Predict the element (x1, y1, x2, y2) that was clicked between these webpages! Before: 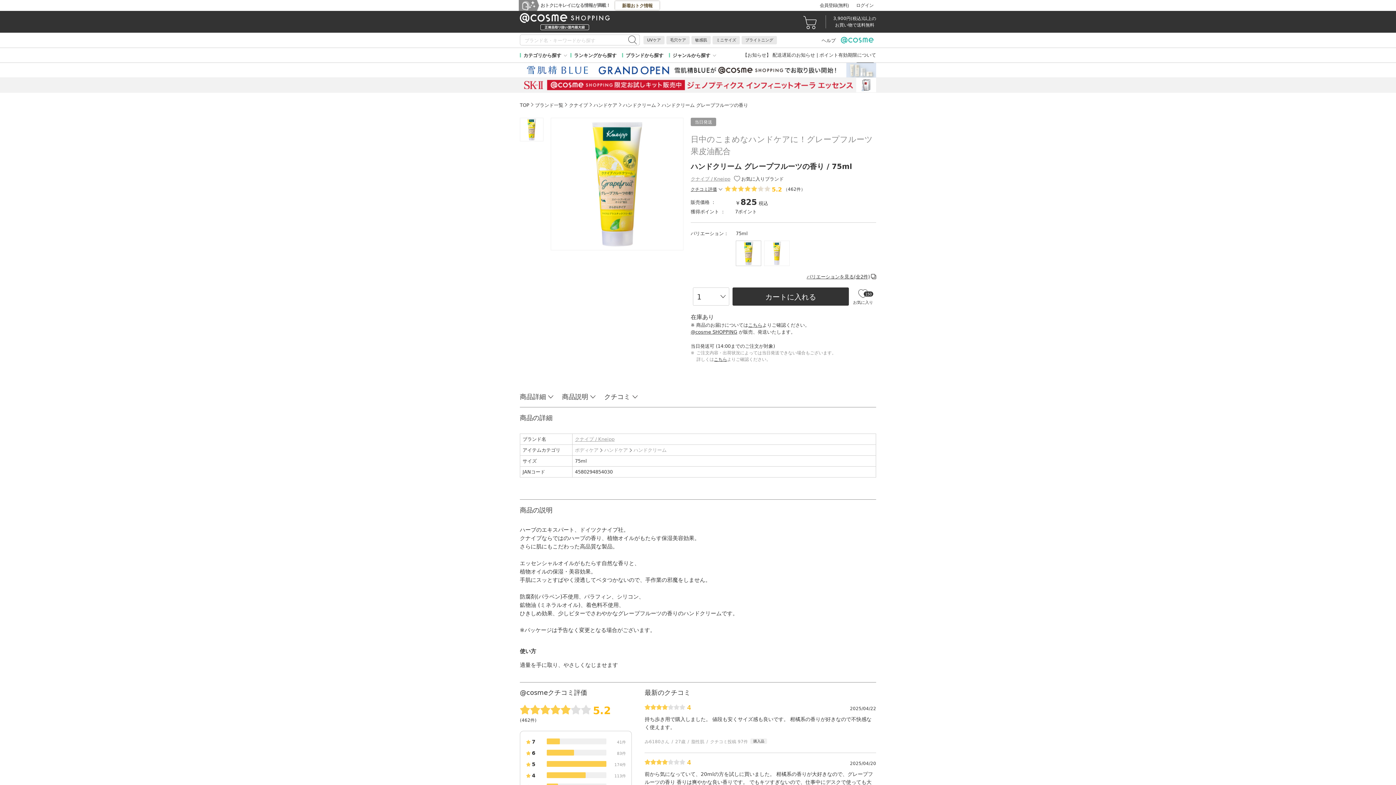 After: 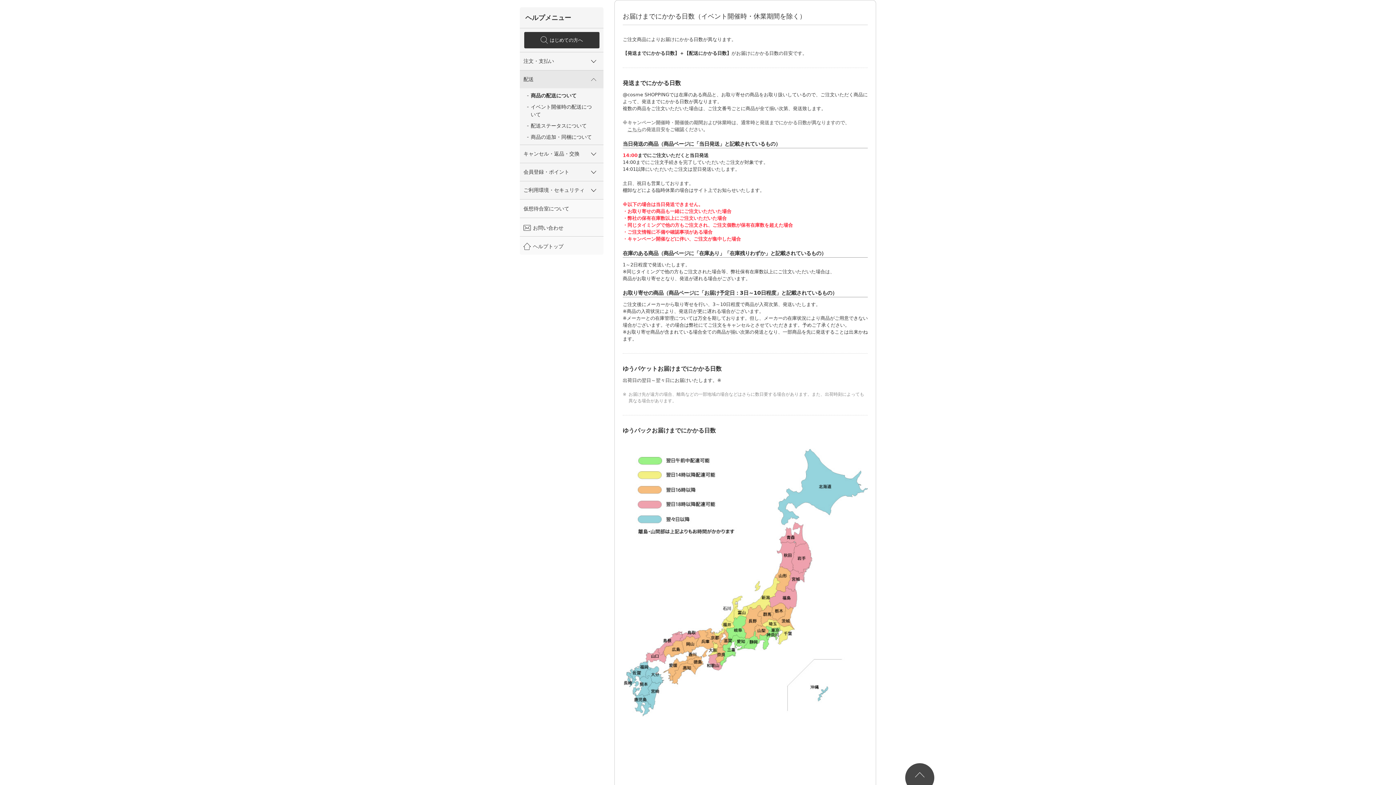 Action: label: こちら bbox: (748, 322, 762, 328)